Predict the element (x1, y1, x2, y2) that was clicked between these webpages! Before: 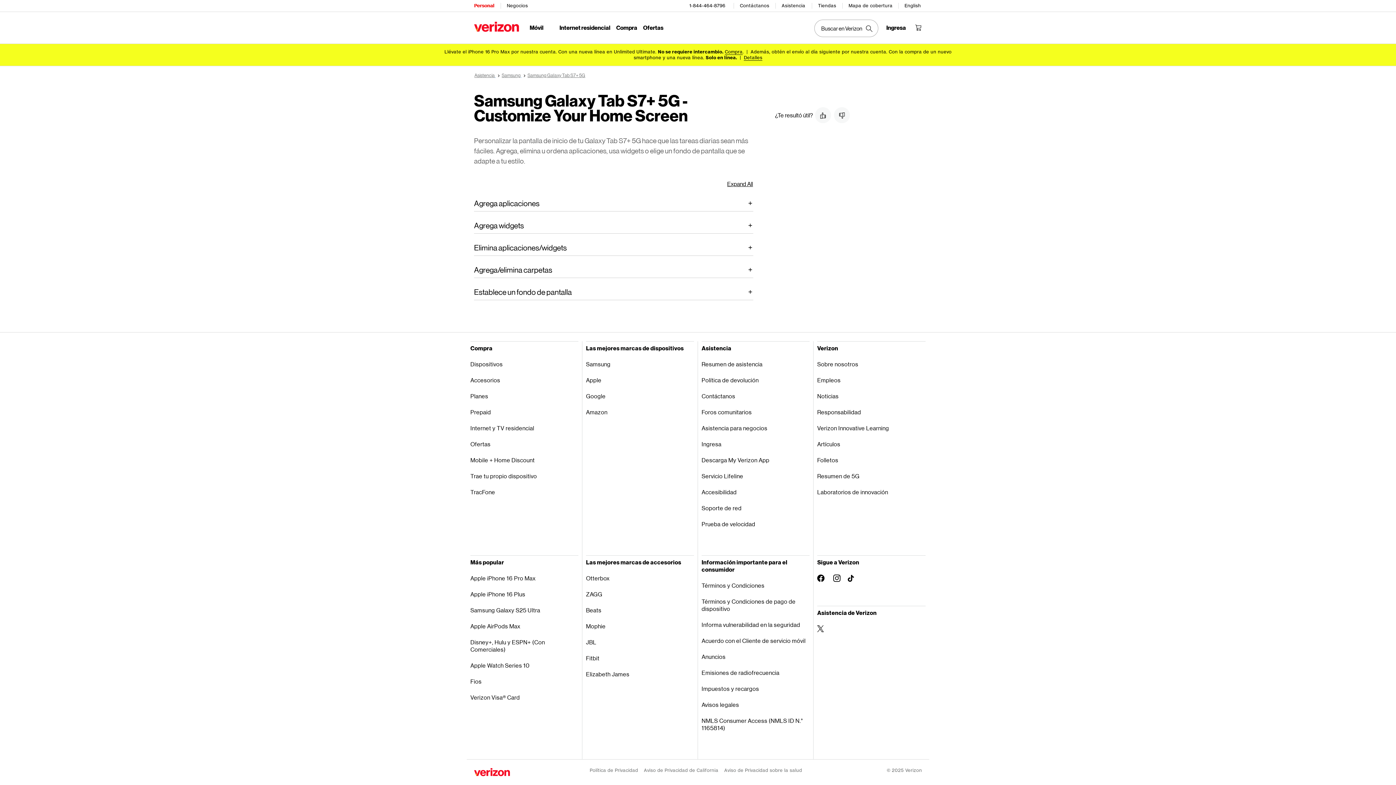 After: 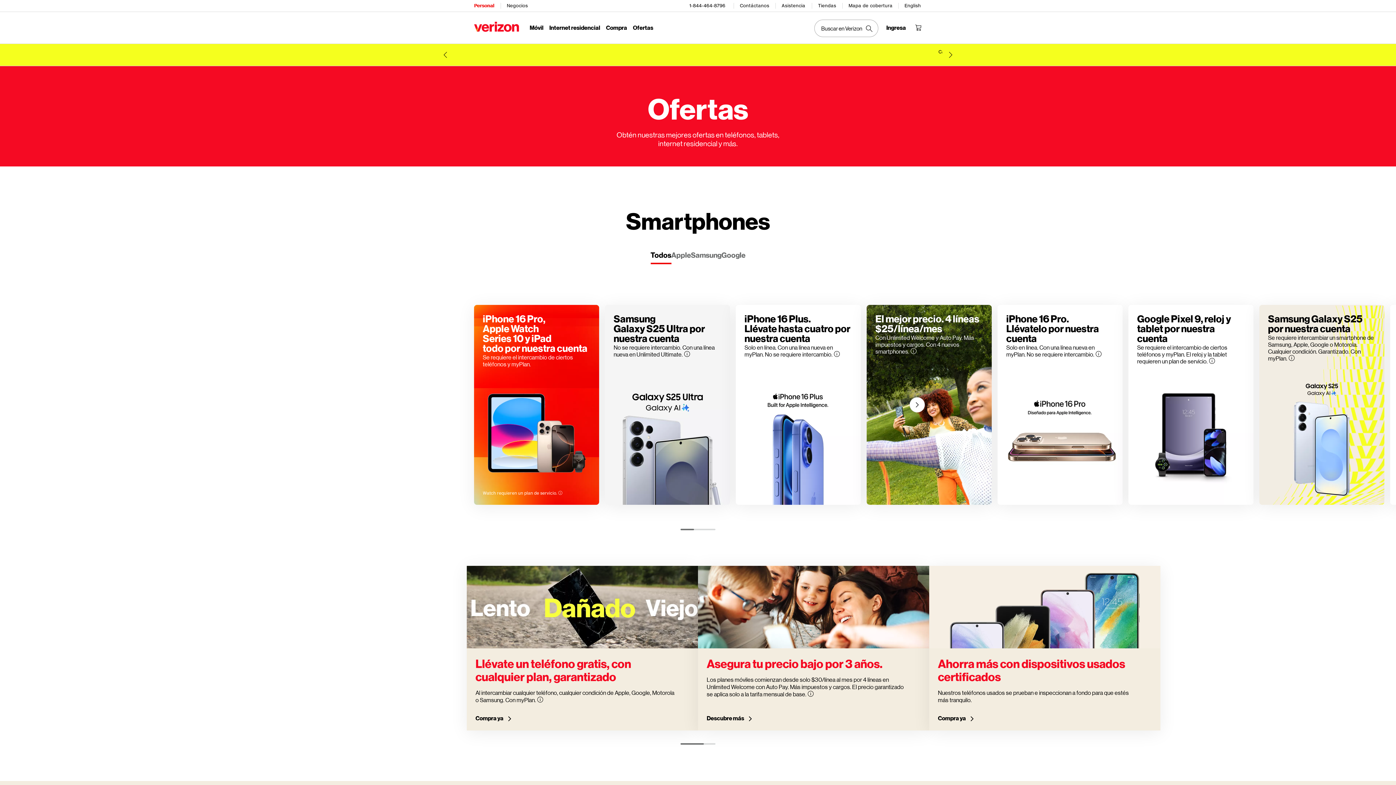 Action: label: Ofertas bbox: (470, 436, 578, 452)